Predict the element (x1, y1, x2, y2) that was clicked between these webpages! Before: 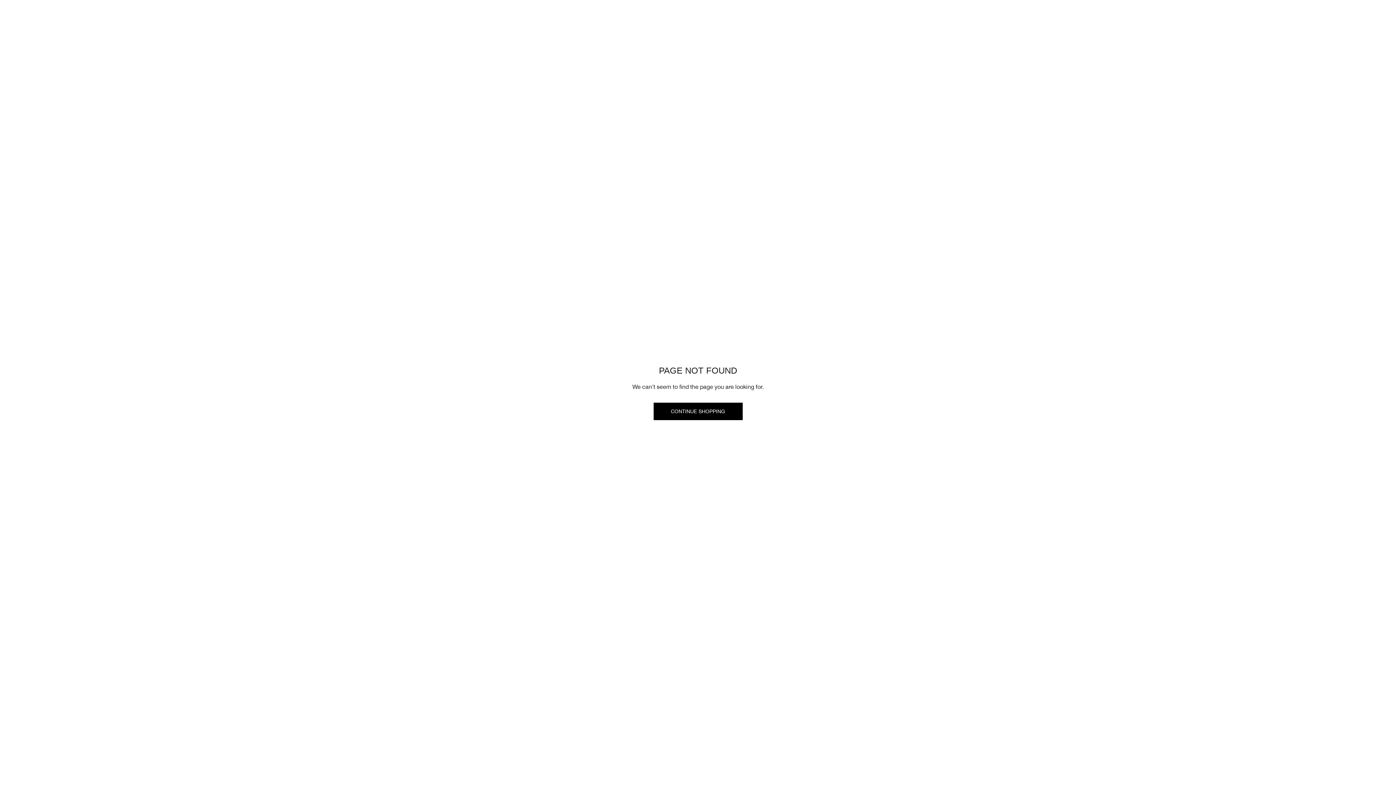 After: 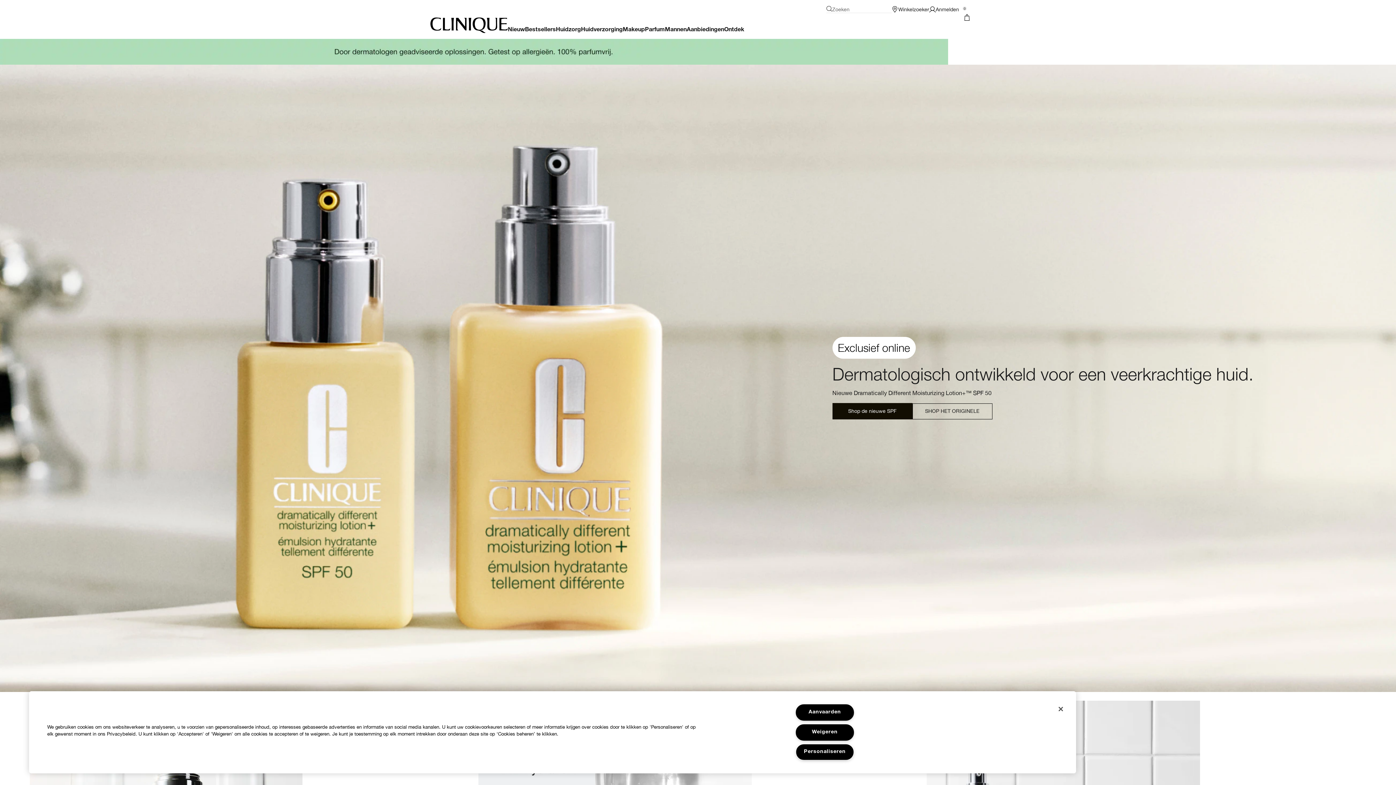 Action: bbox: (653, 402, 742, 420) label: CONTINUE SHOPPING